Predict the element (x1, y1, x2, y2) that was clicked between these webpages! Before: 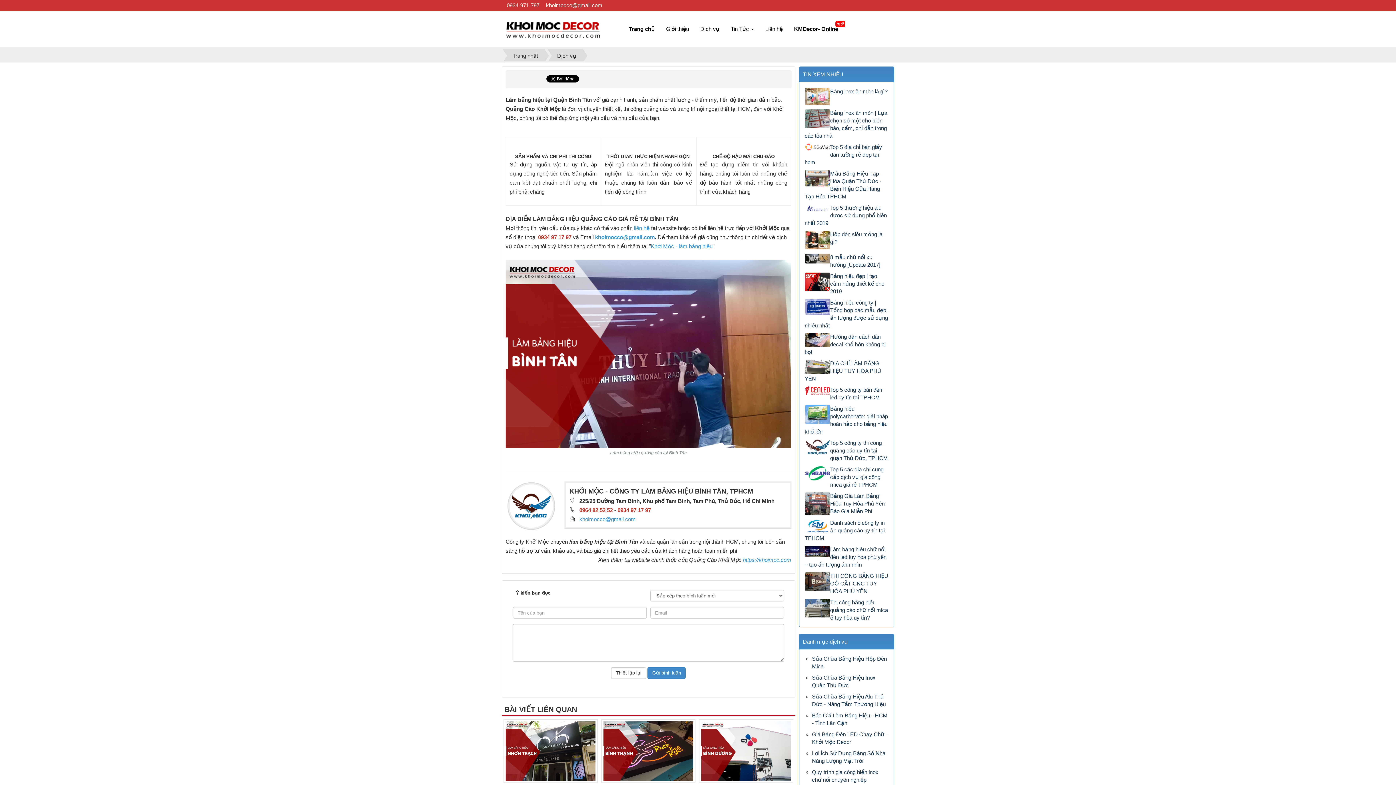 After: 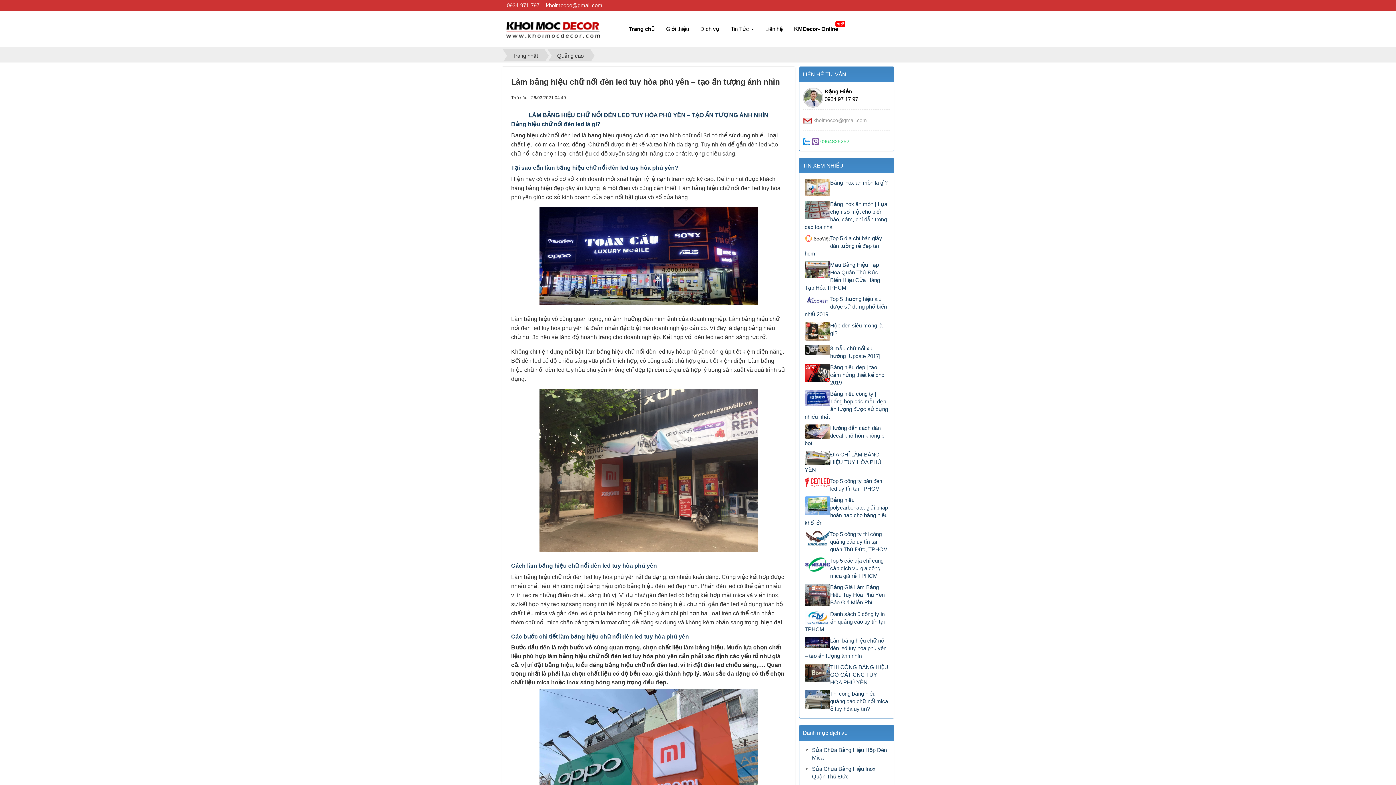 Action: bbox: (804, 545, 888, 568) label: Làm bảng hiệu chữ nổi đèn led tuy hòa phú yên – tạo ấn tượng ánh nhìn